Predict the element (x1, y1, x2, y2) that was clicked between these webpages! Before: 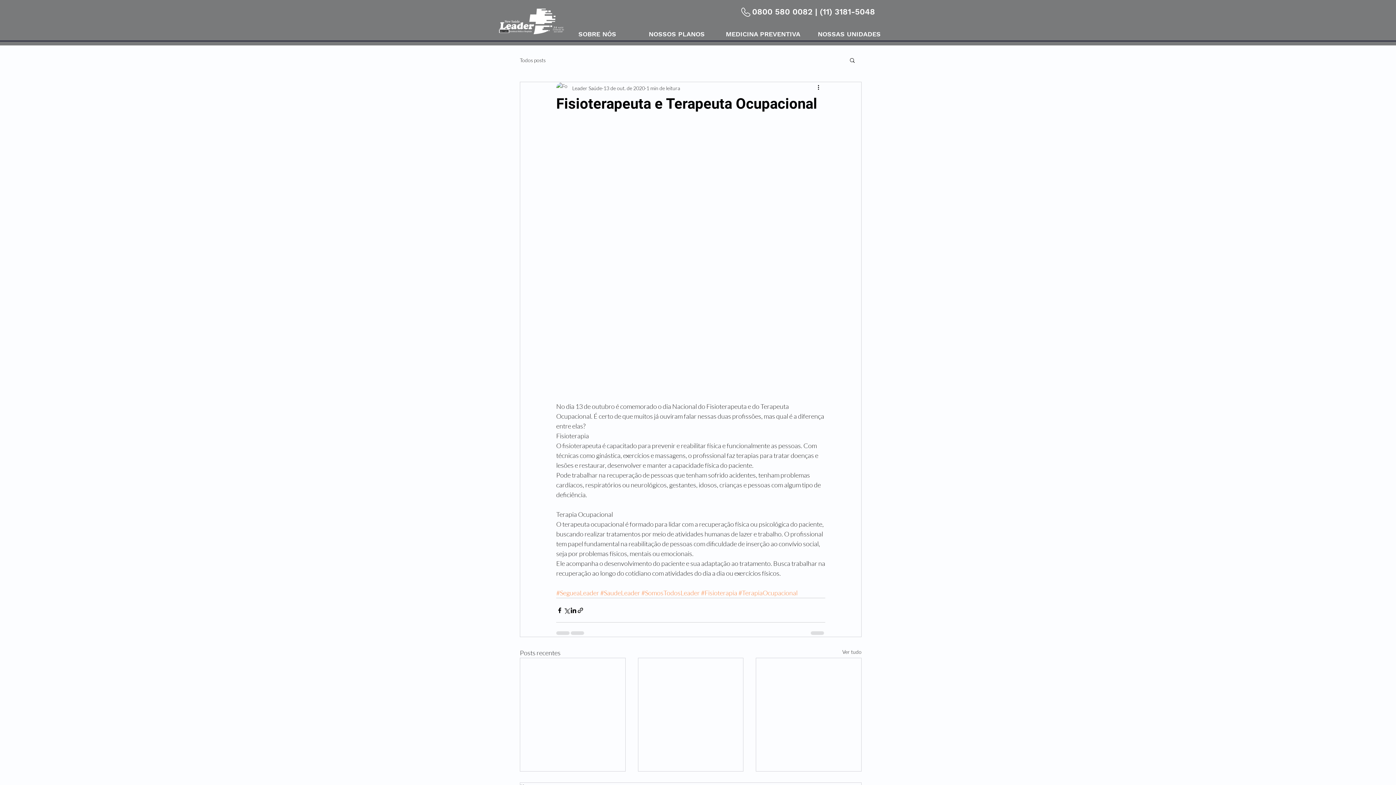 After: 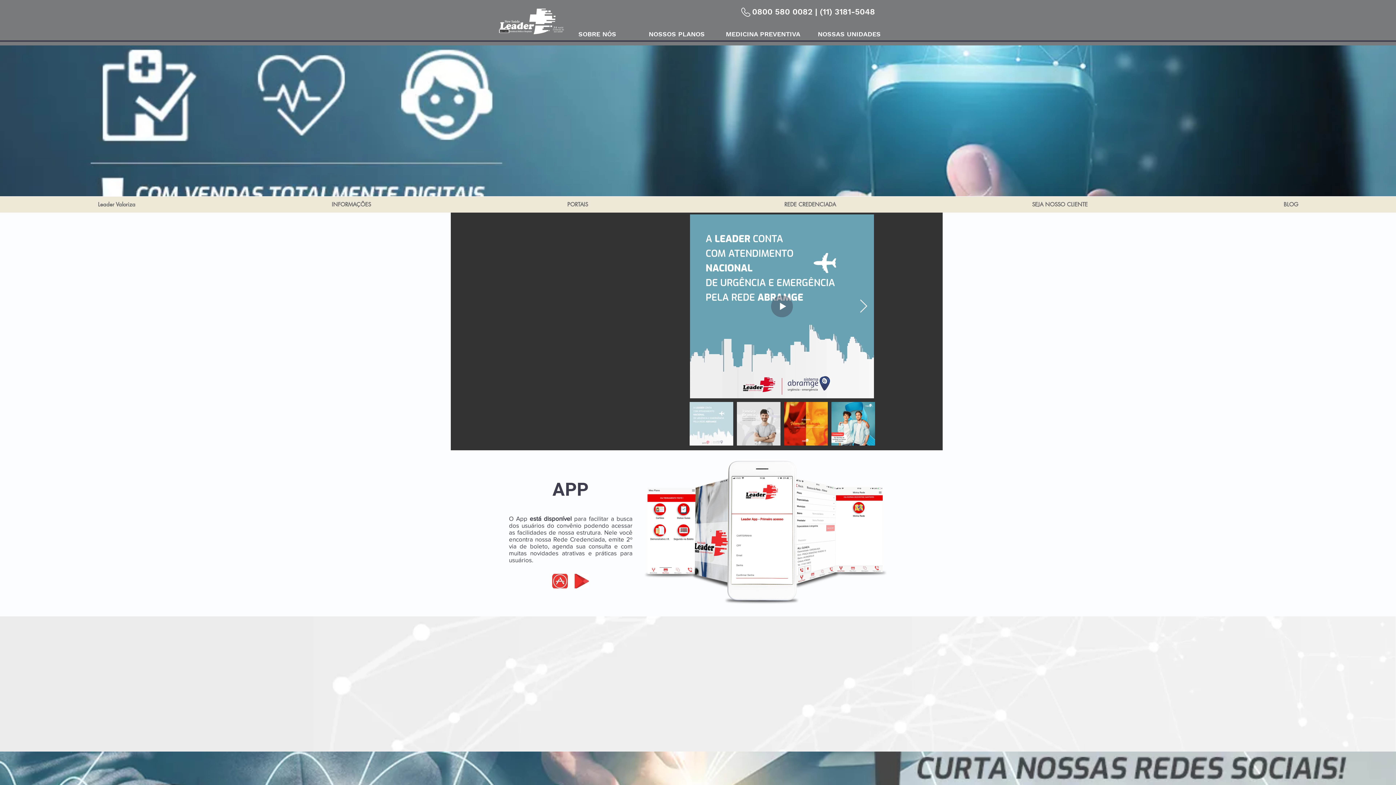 Action: bbox: (490, 7, 572, 37)